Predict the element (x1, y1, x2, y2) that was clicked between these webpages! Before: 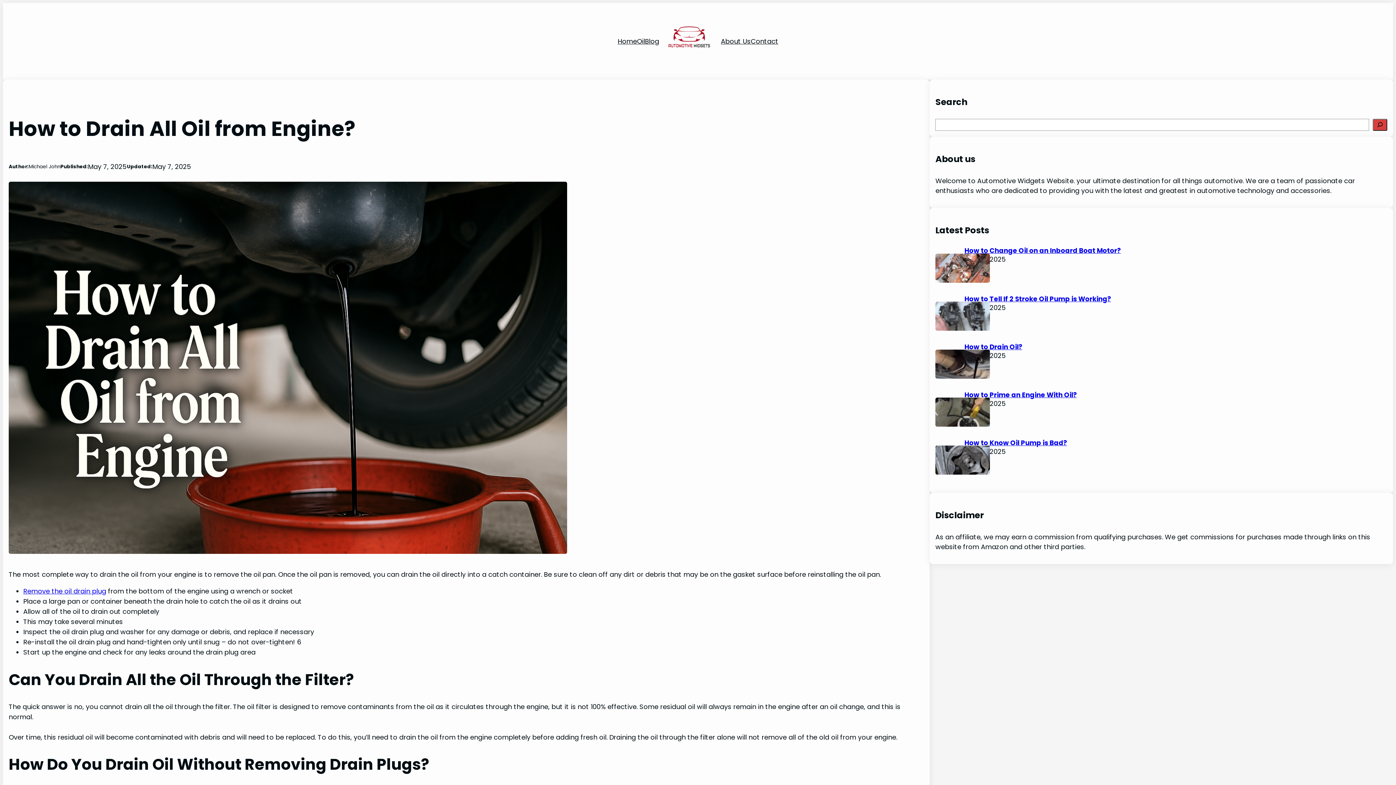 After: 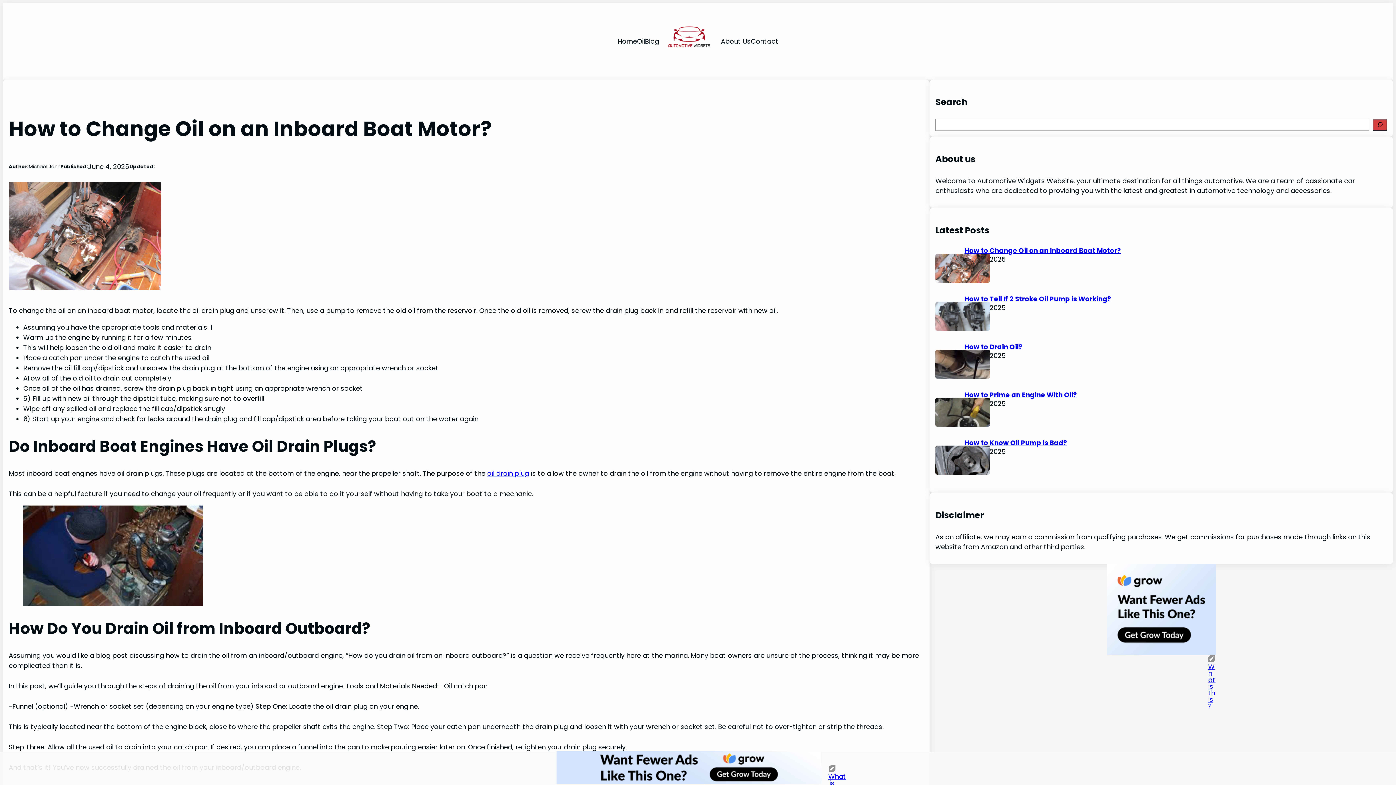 Action: bbox: (935, 253, 964, 282)